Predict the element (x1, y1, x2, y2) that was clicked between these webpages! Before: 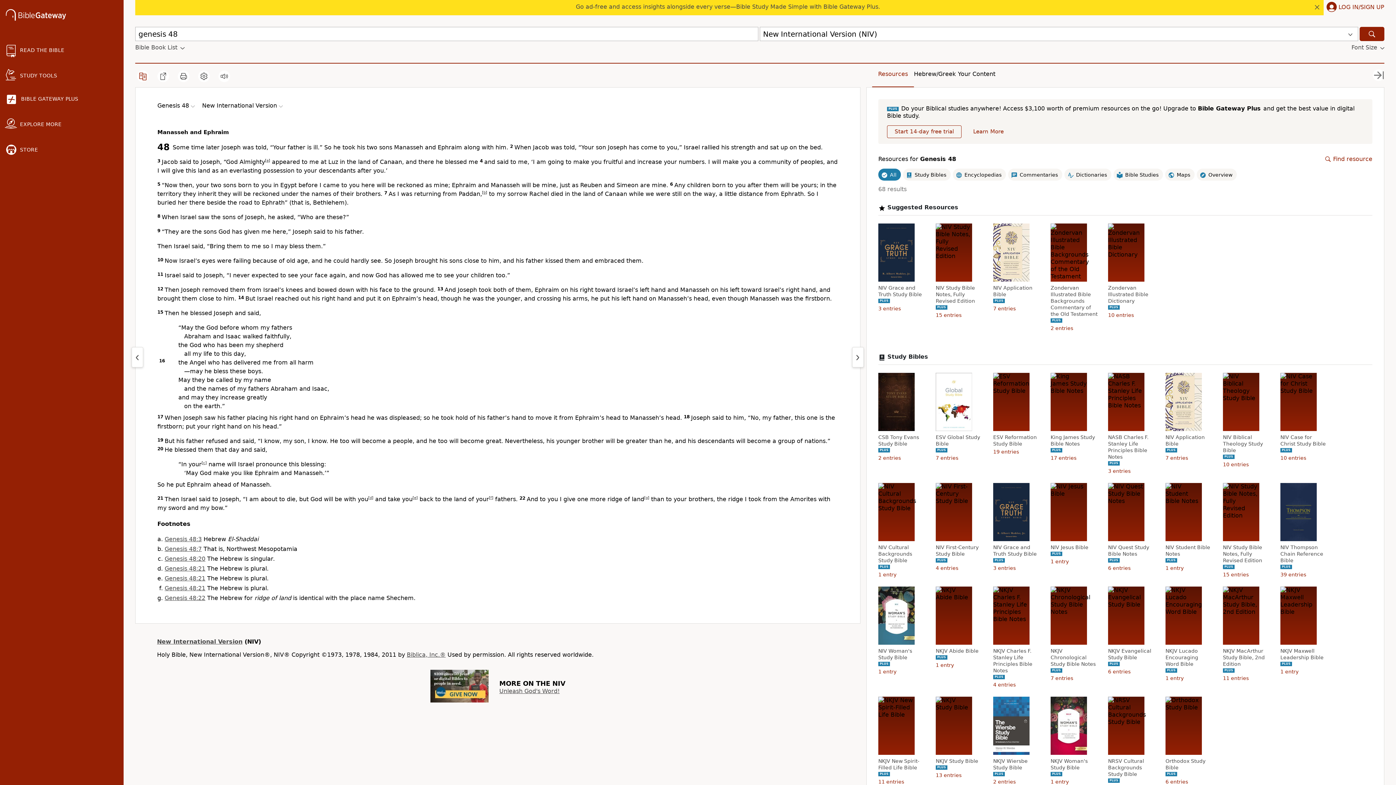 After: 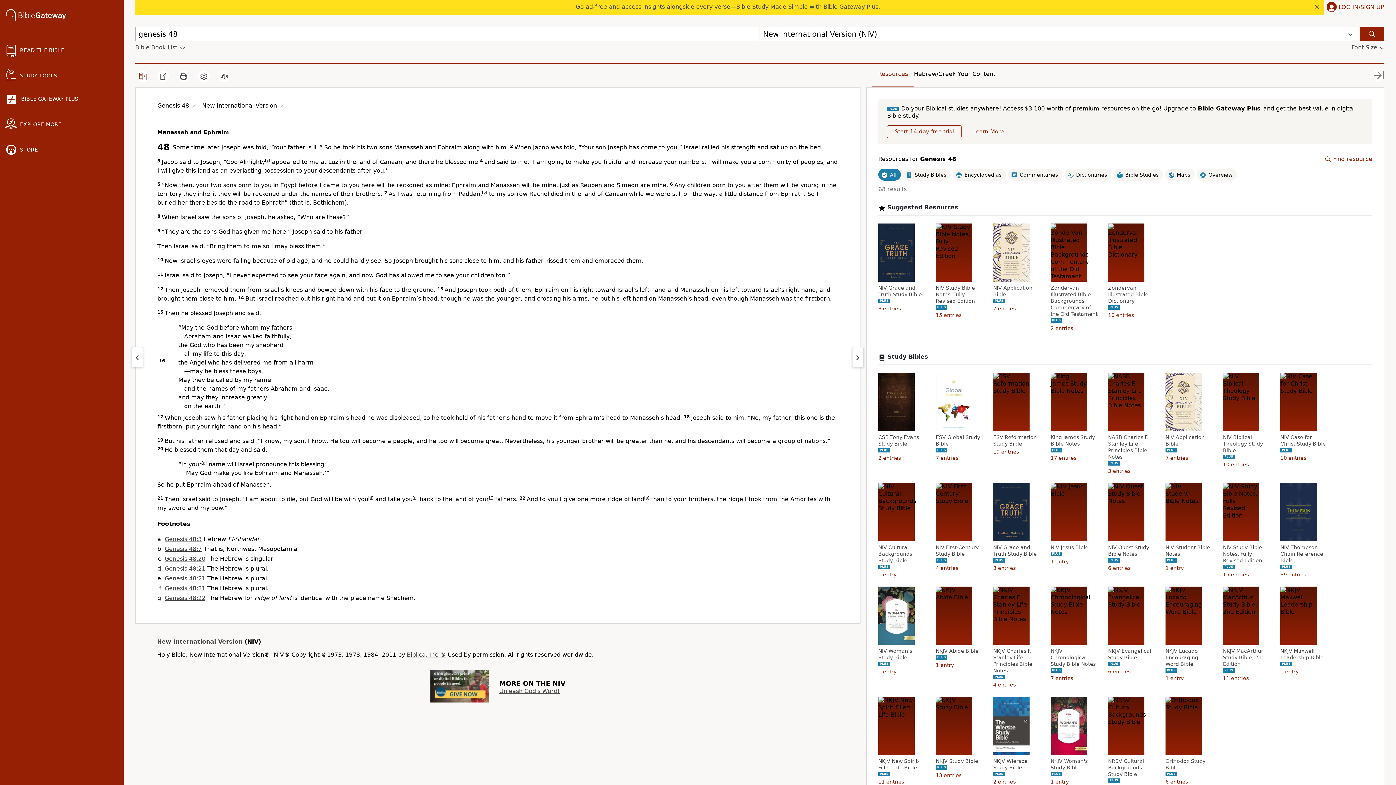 Action: label: Resources bbox: (878, 70, 908, 77)